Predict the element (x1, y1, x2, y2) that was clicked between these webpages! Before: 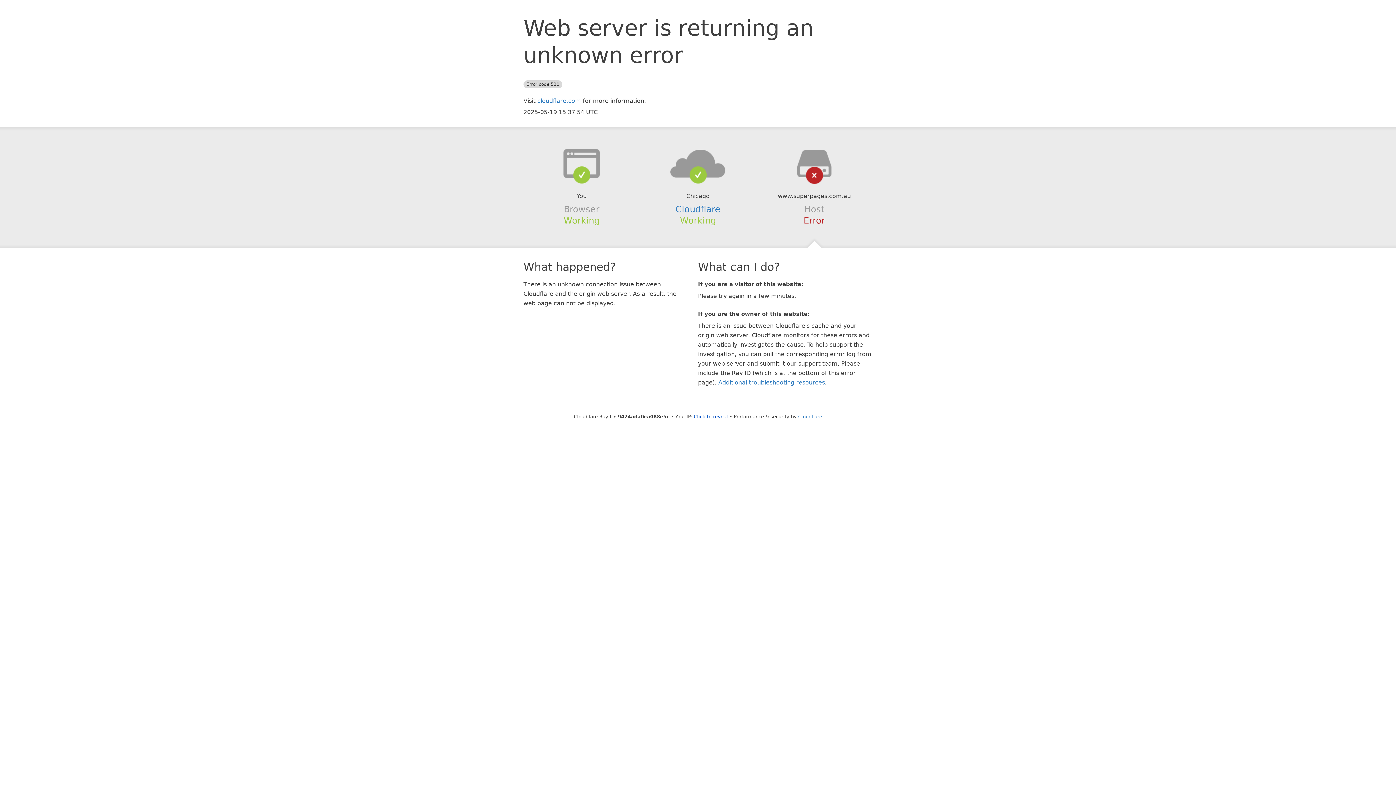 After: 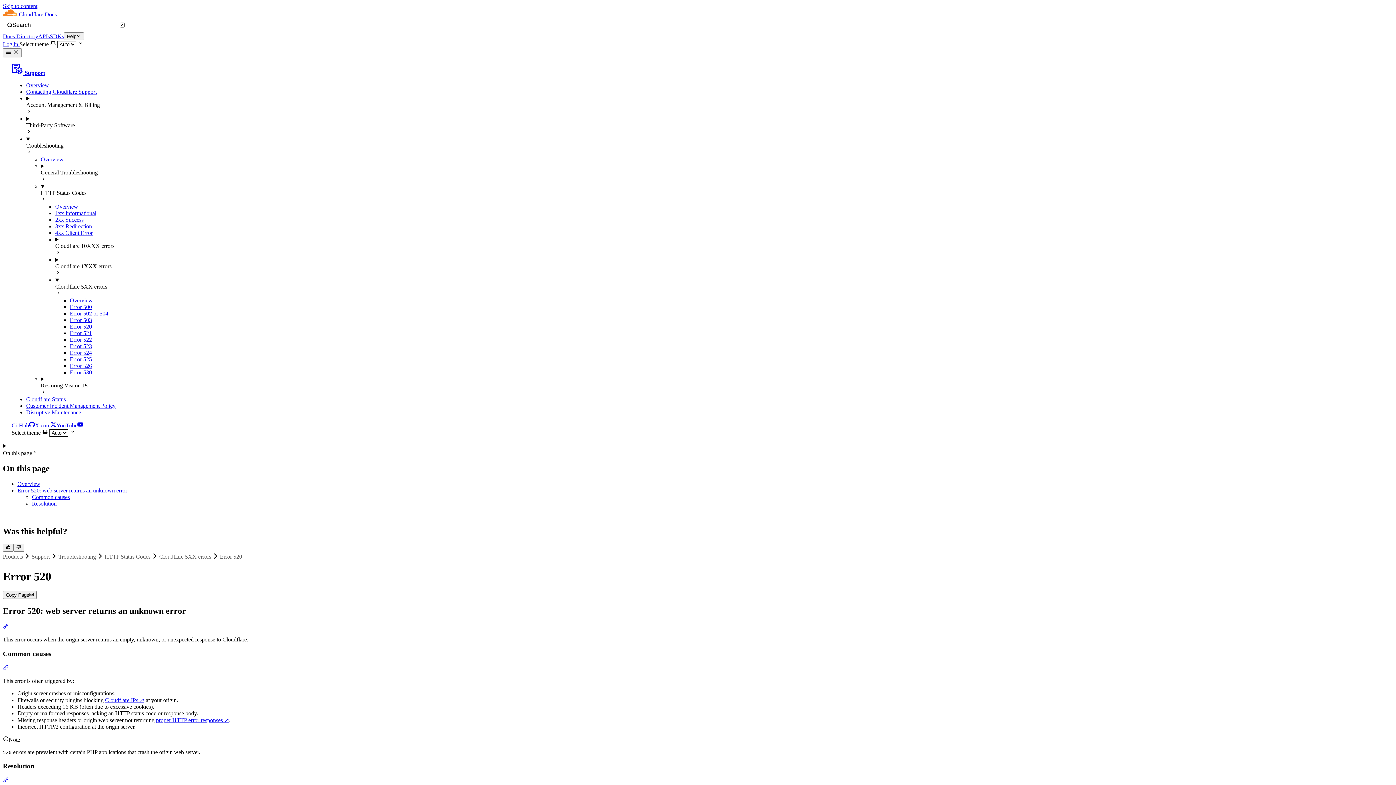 Action: label: Additional troubleshooting resources bbox: (718, 379, 825, 386)